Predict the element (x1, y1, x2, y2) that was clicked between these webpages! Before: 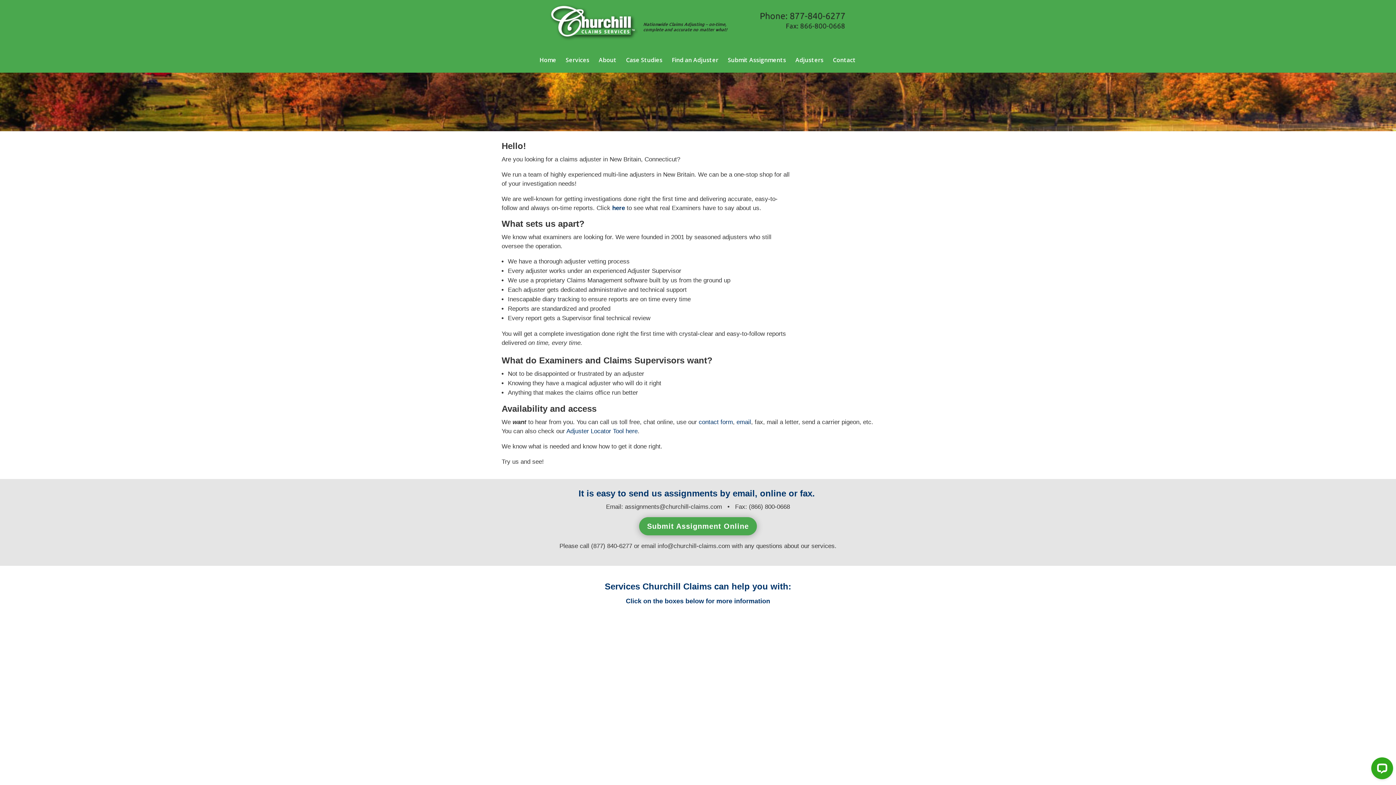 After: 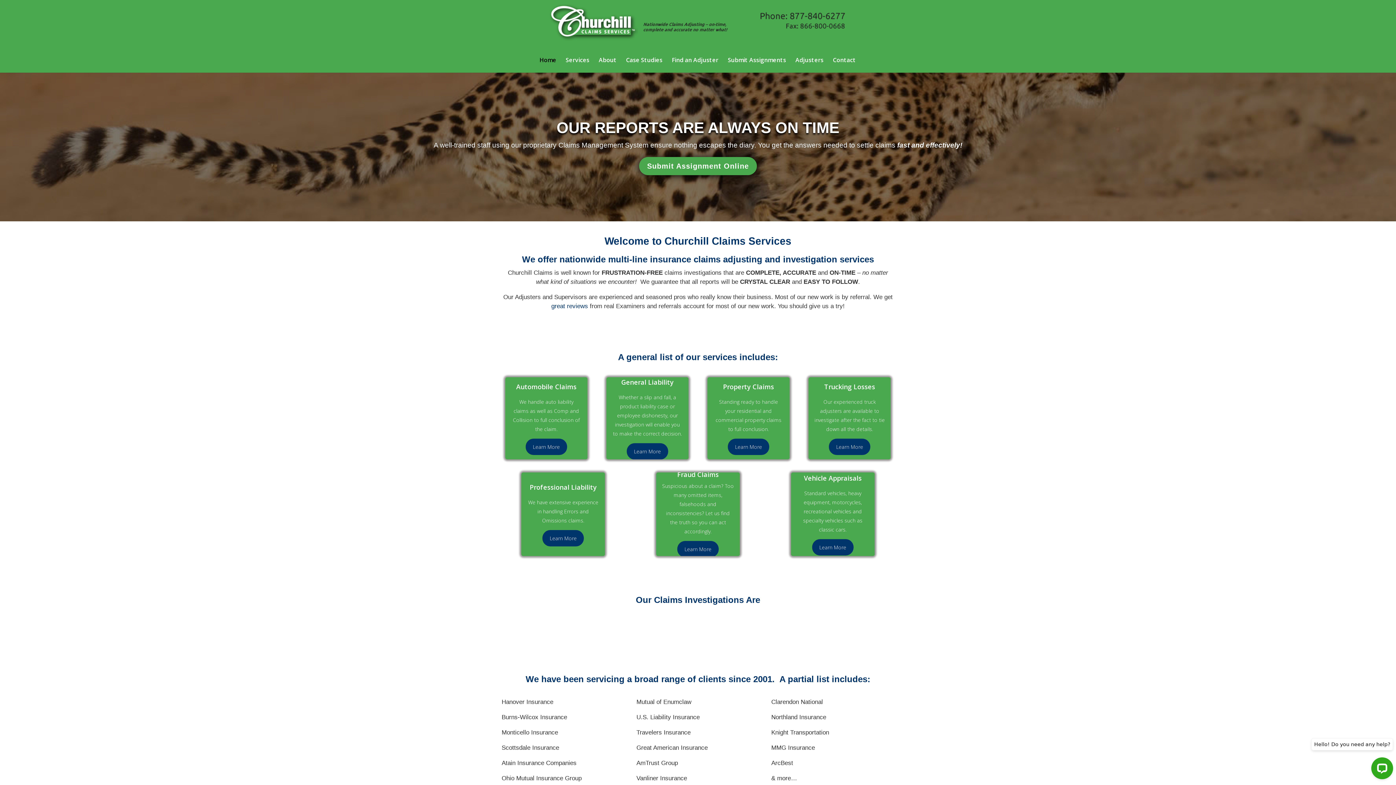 Action: bbox: (511, 22, 886, 31)